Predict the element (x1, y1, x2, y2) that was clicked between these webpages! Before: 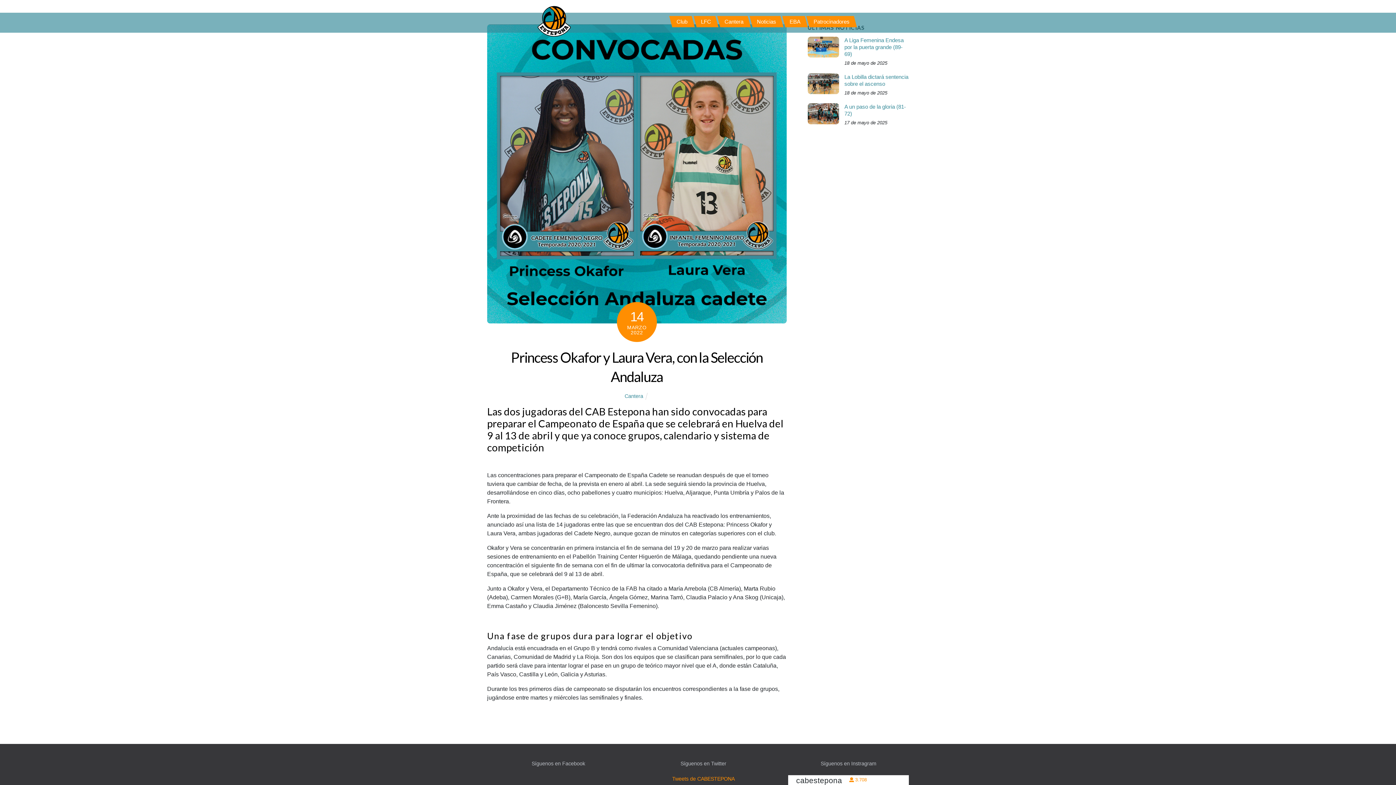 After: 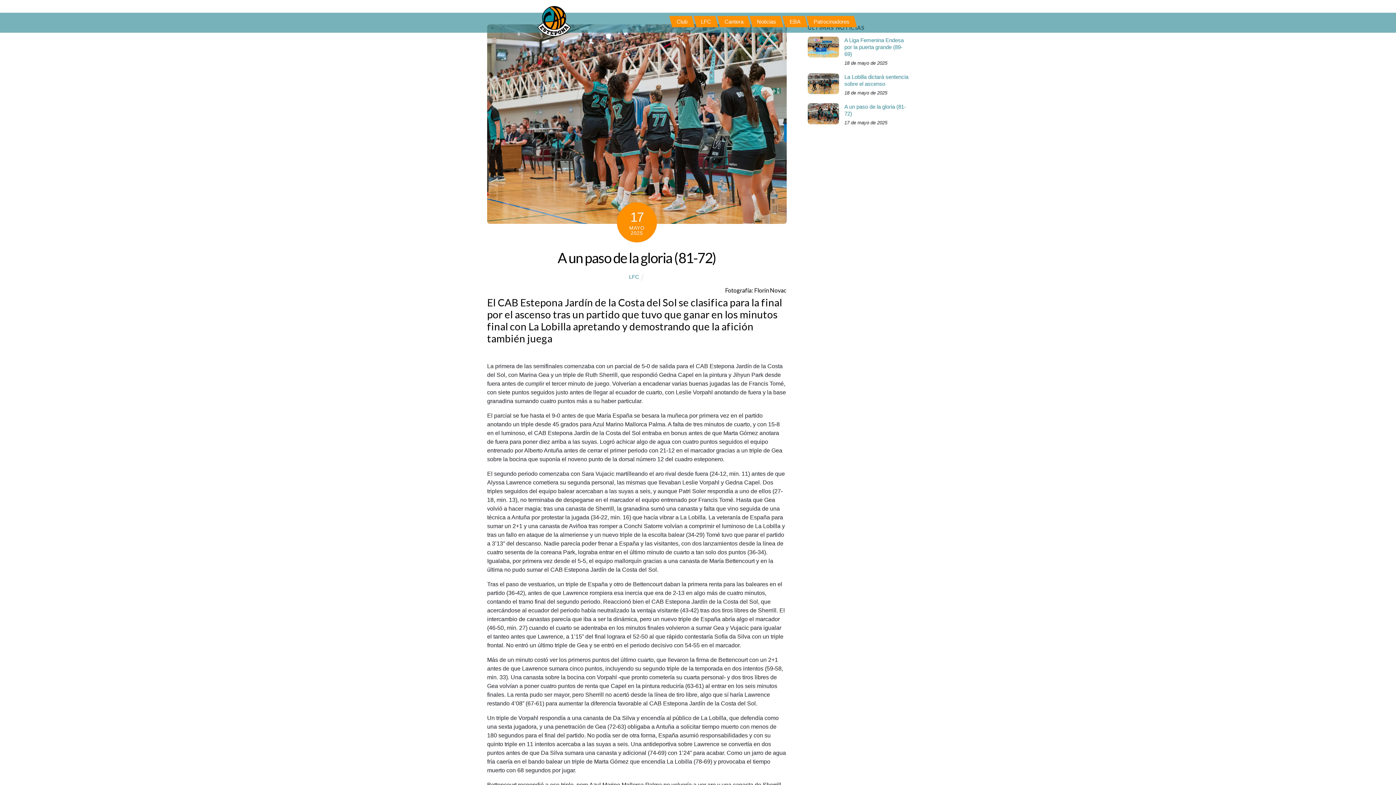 Action: bbox: (807, 103, 909, 117) label: A un paso de la gloria (81-72)